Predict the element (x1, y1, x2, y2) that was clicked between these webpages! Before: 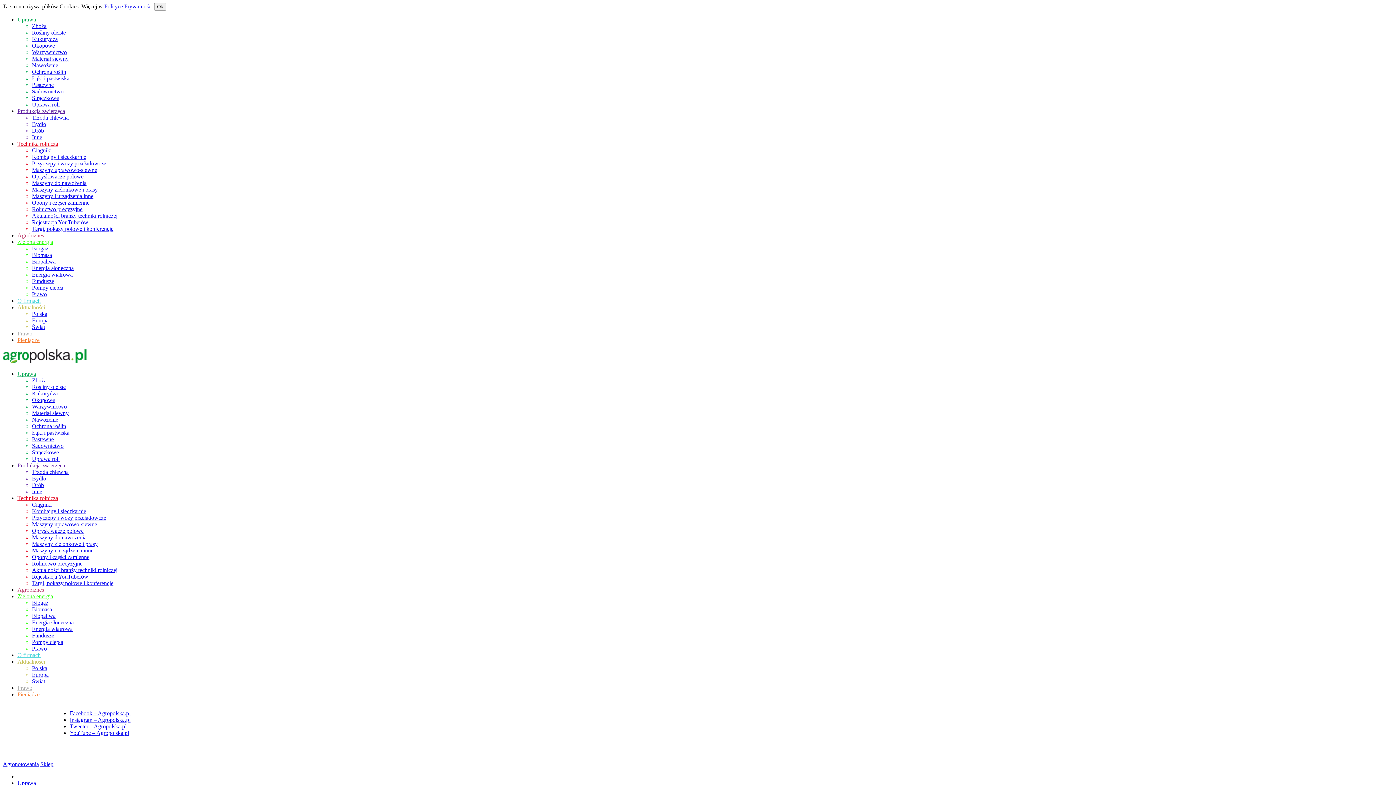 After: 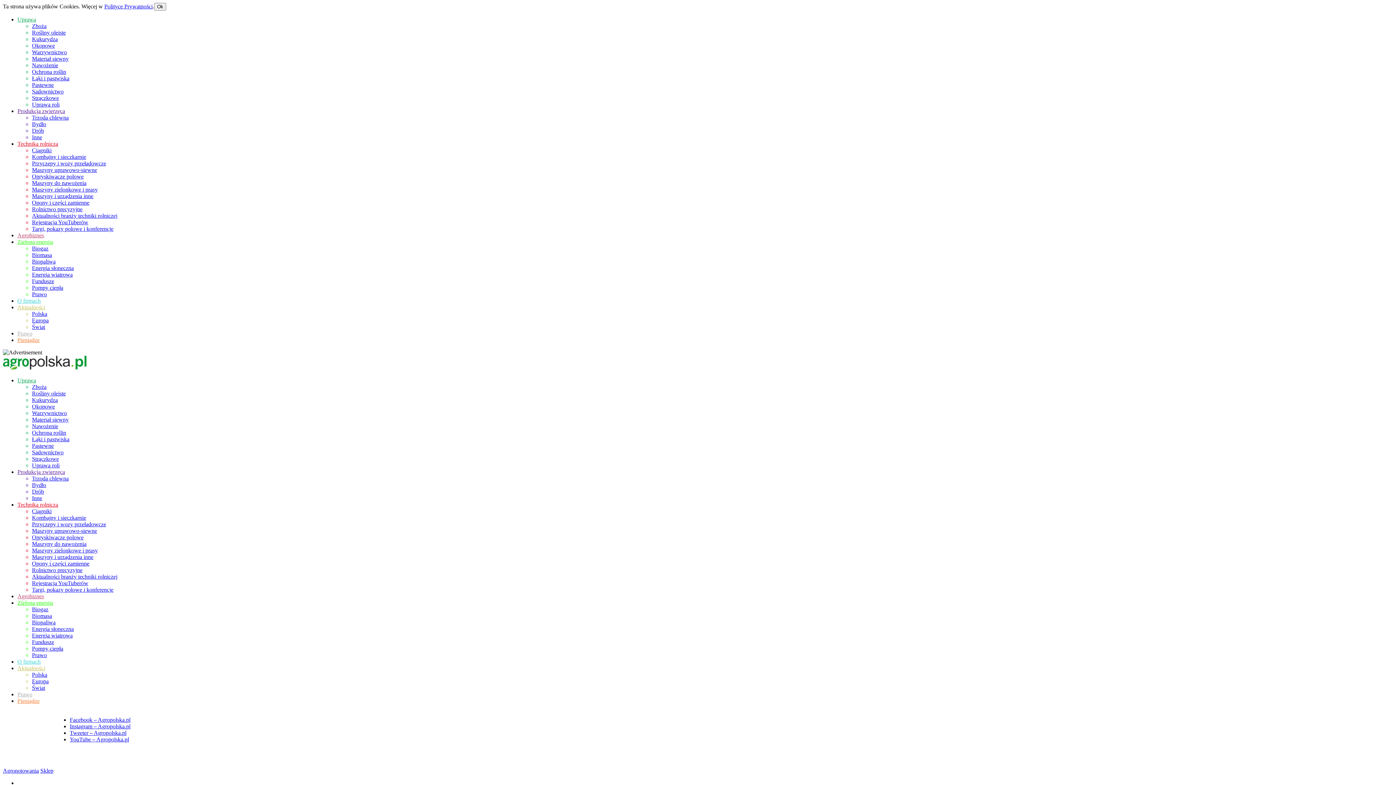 Action: label: Prawo bbox: (32, 291, 46, 297)